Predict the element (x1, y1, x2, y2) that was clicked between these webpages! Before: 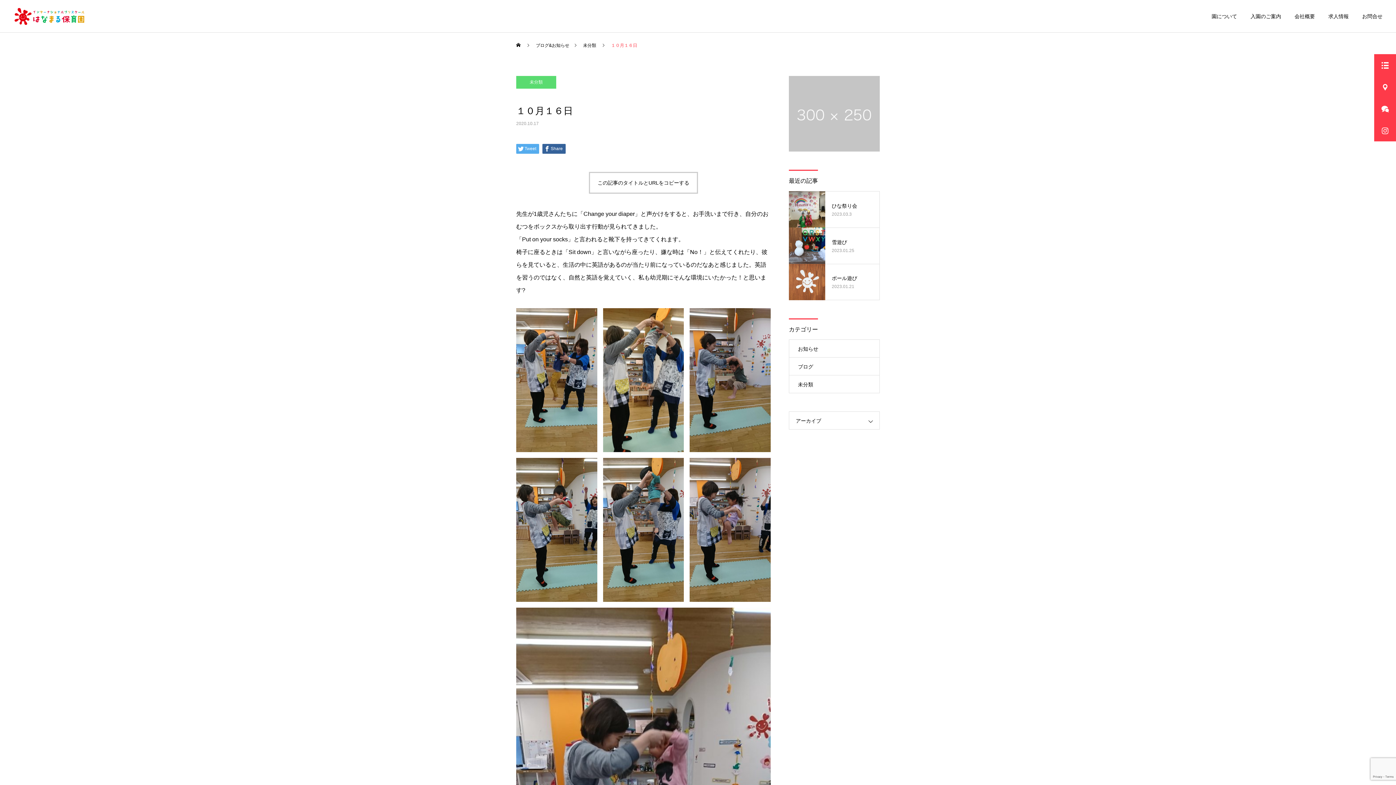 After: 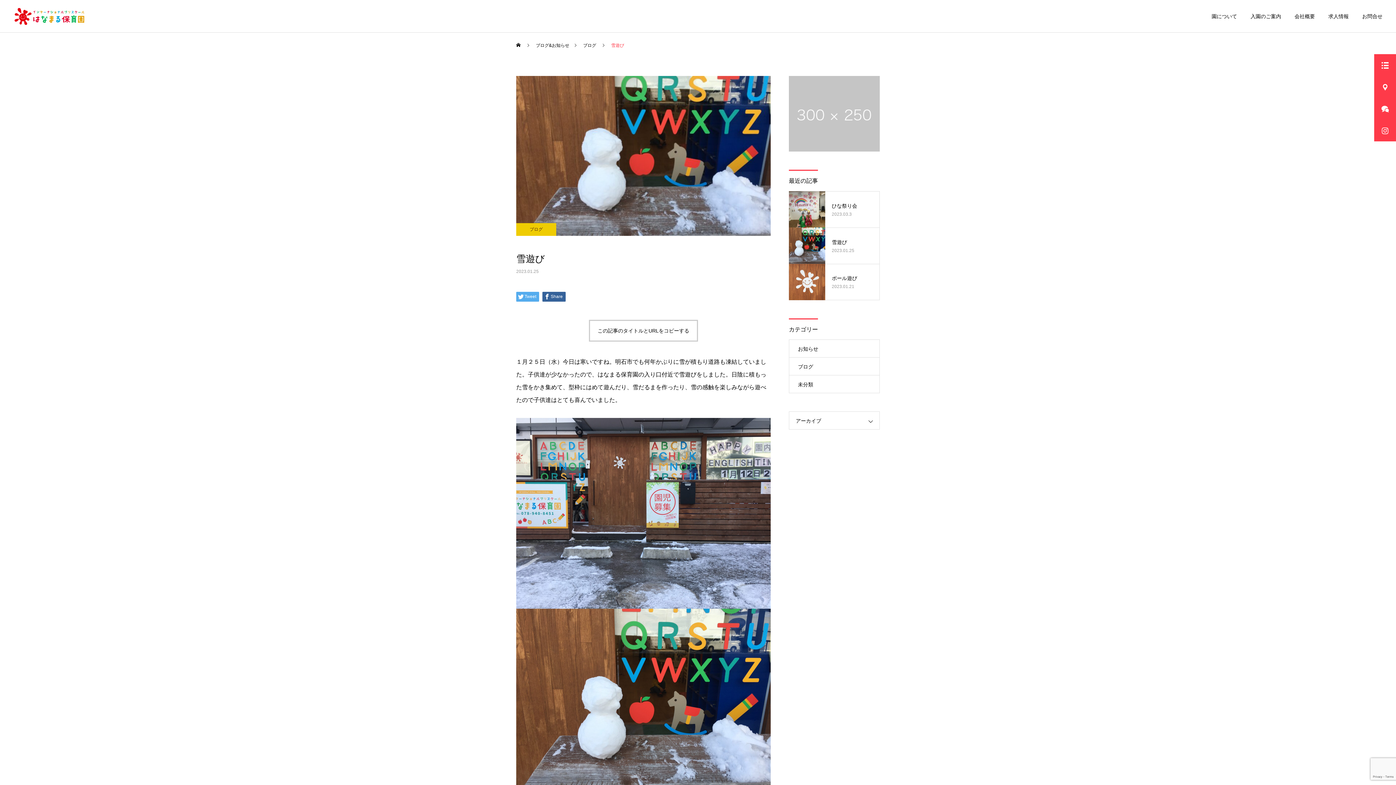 Action: bbox: (789, 227, 880, 264) label: 雪遊び

2023.01.25